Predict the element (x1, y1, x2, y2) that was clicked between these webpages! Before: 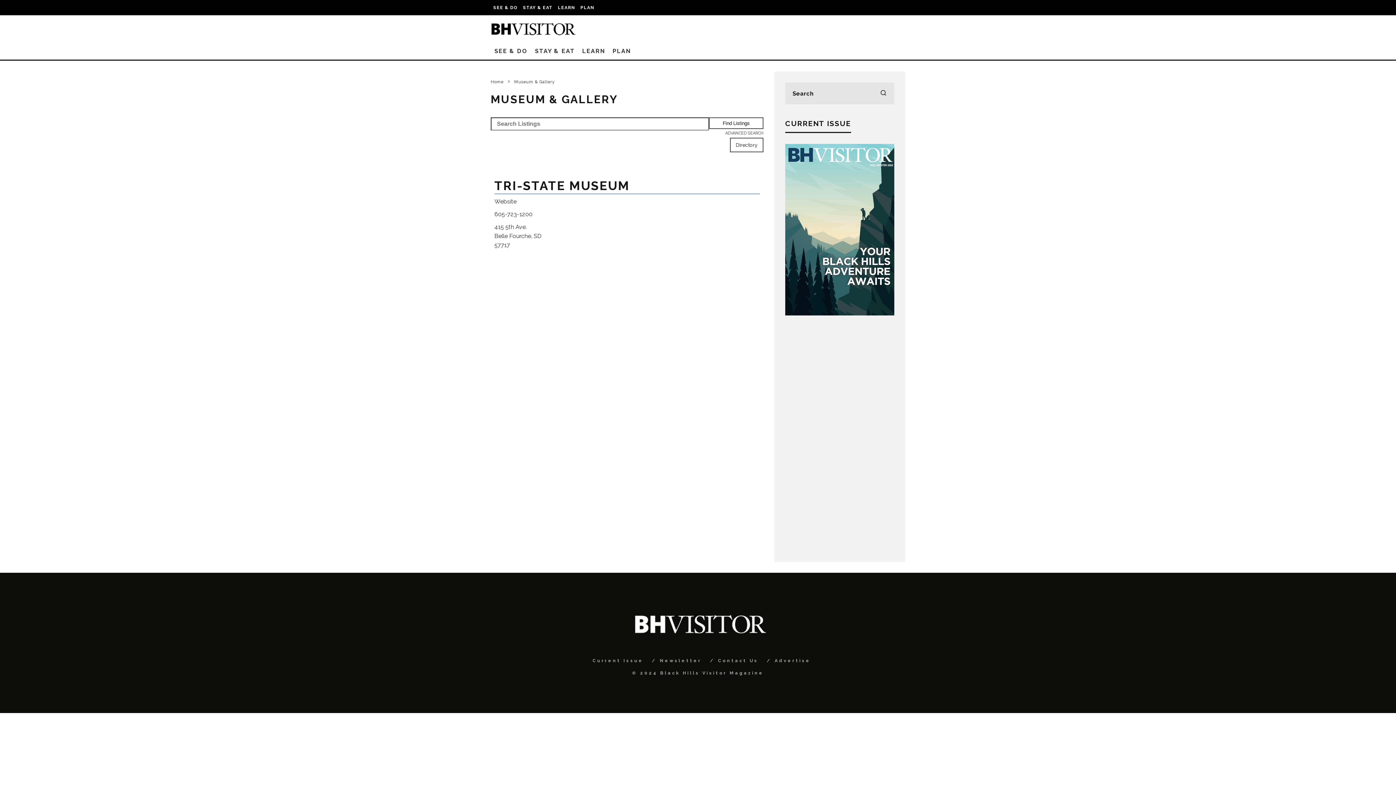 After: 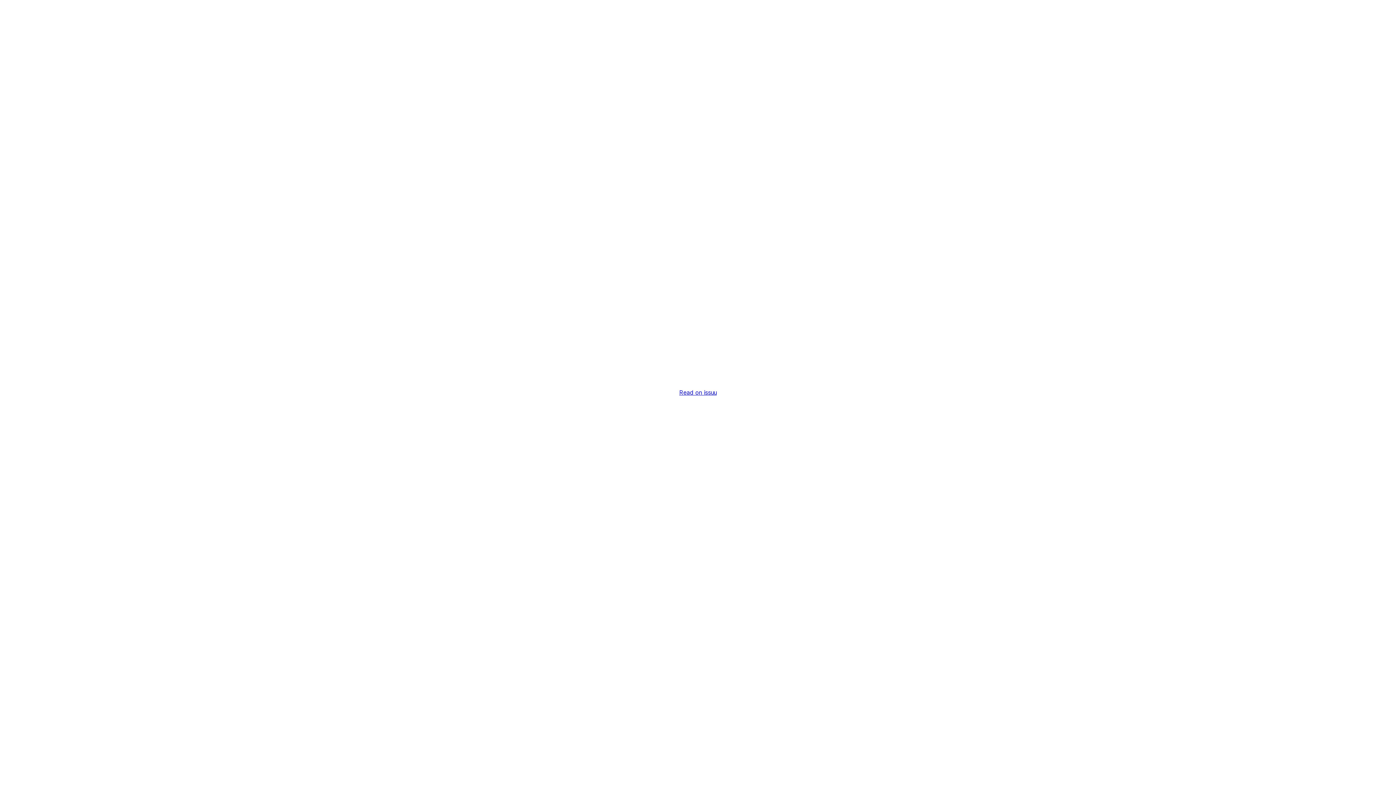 Action: bbox: (592, 658, 643, 663) label: Current Issue